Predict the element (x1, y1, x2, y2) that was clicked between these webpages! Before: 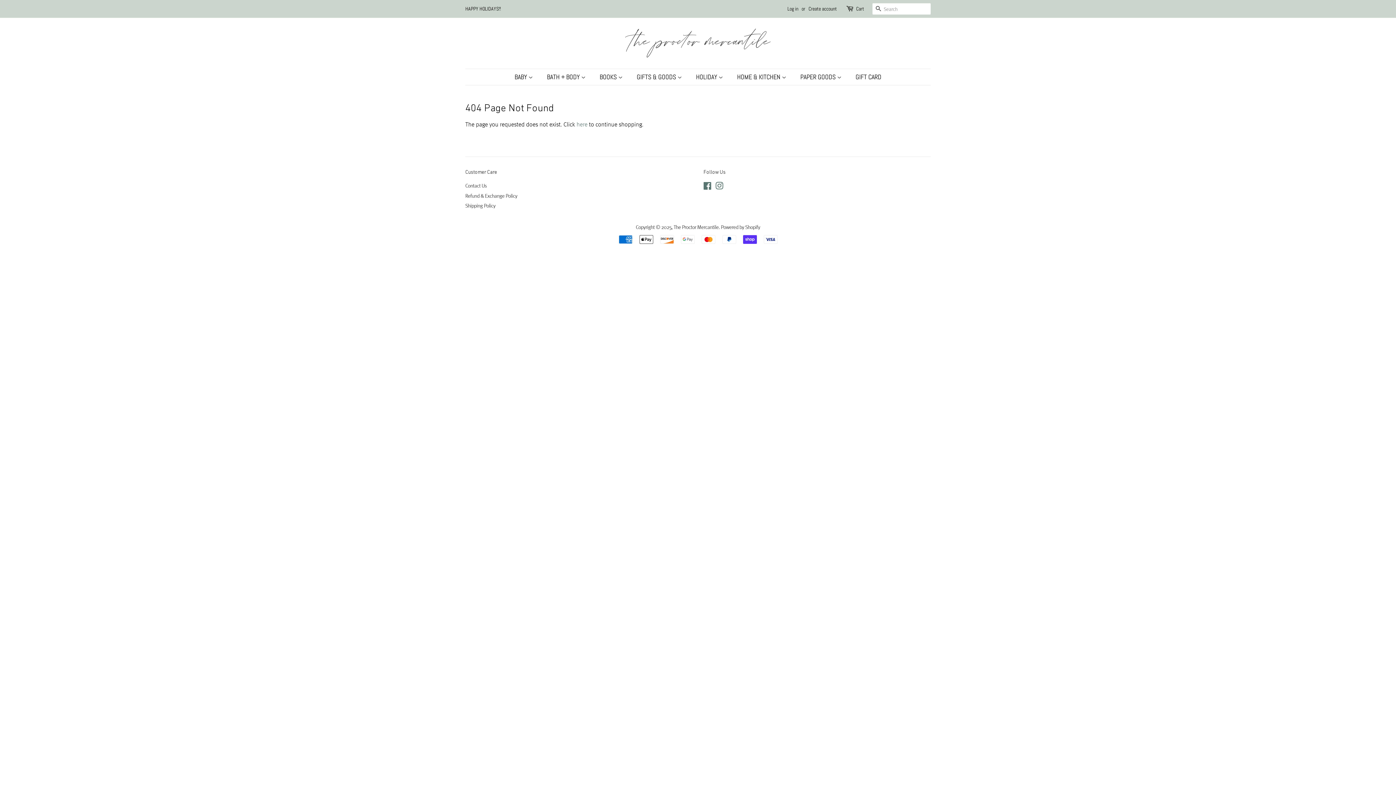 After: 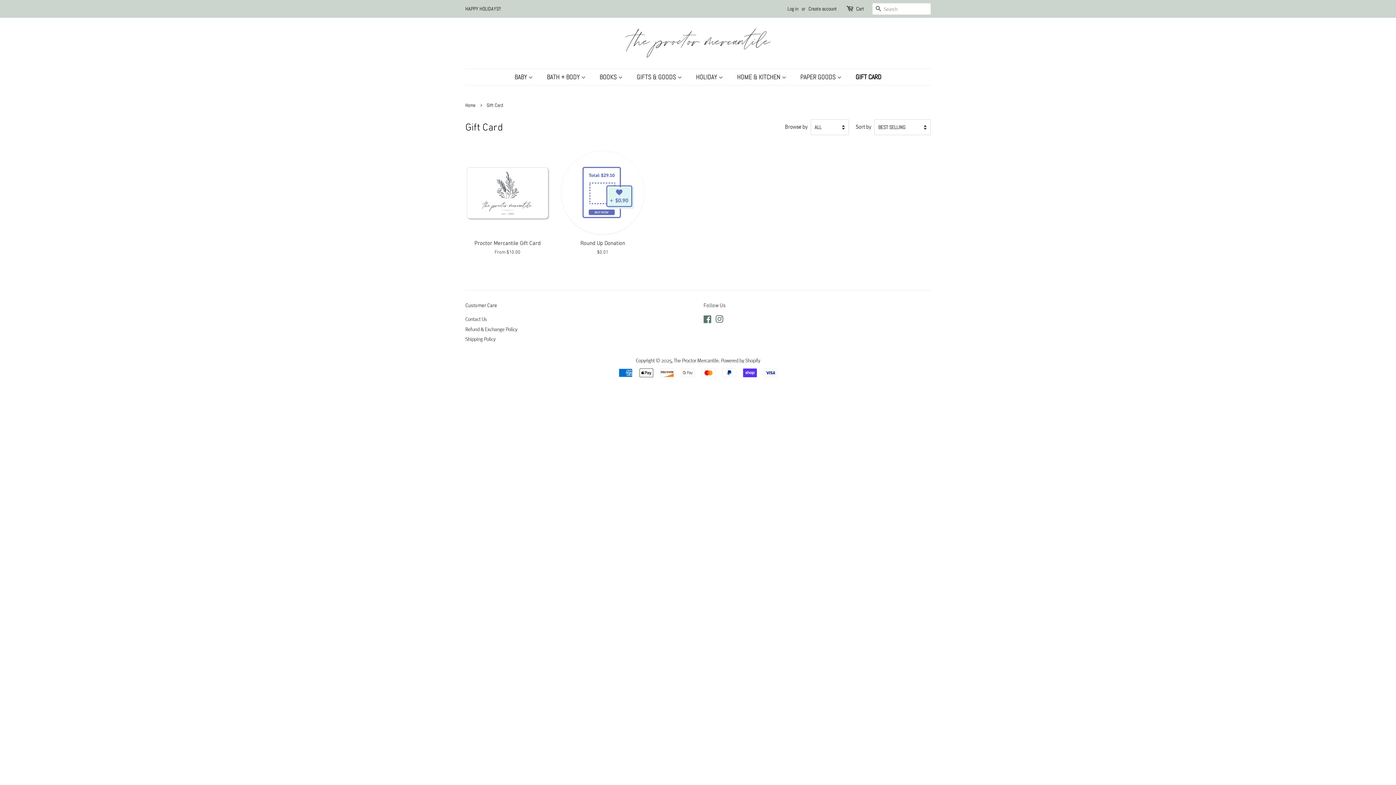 Action: bbox: (850, 69, 881, 85) label: GIFT CARD